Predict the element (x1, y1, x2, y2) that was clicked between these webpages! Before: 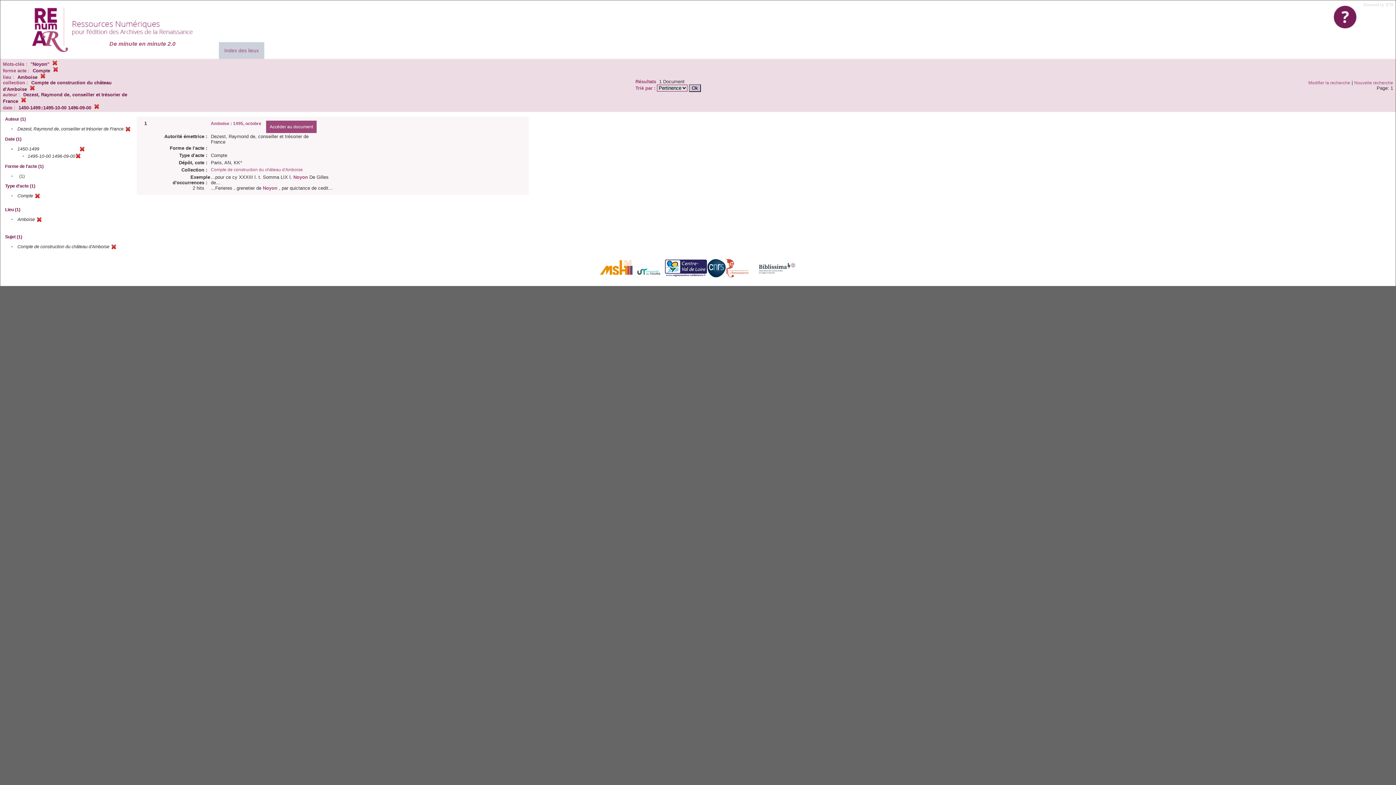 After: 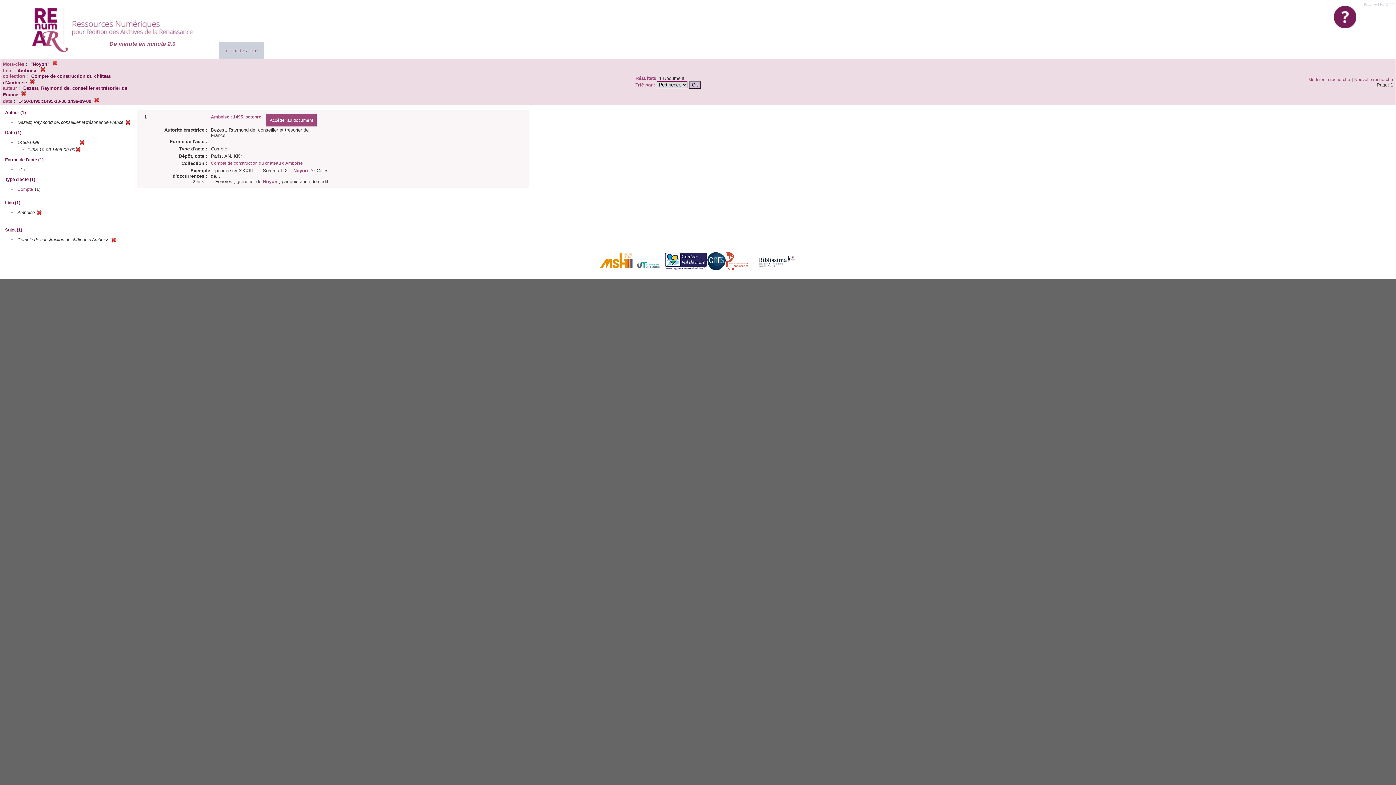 Action: bbox: (34, 194, 40, 200)